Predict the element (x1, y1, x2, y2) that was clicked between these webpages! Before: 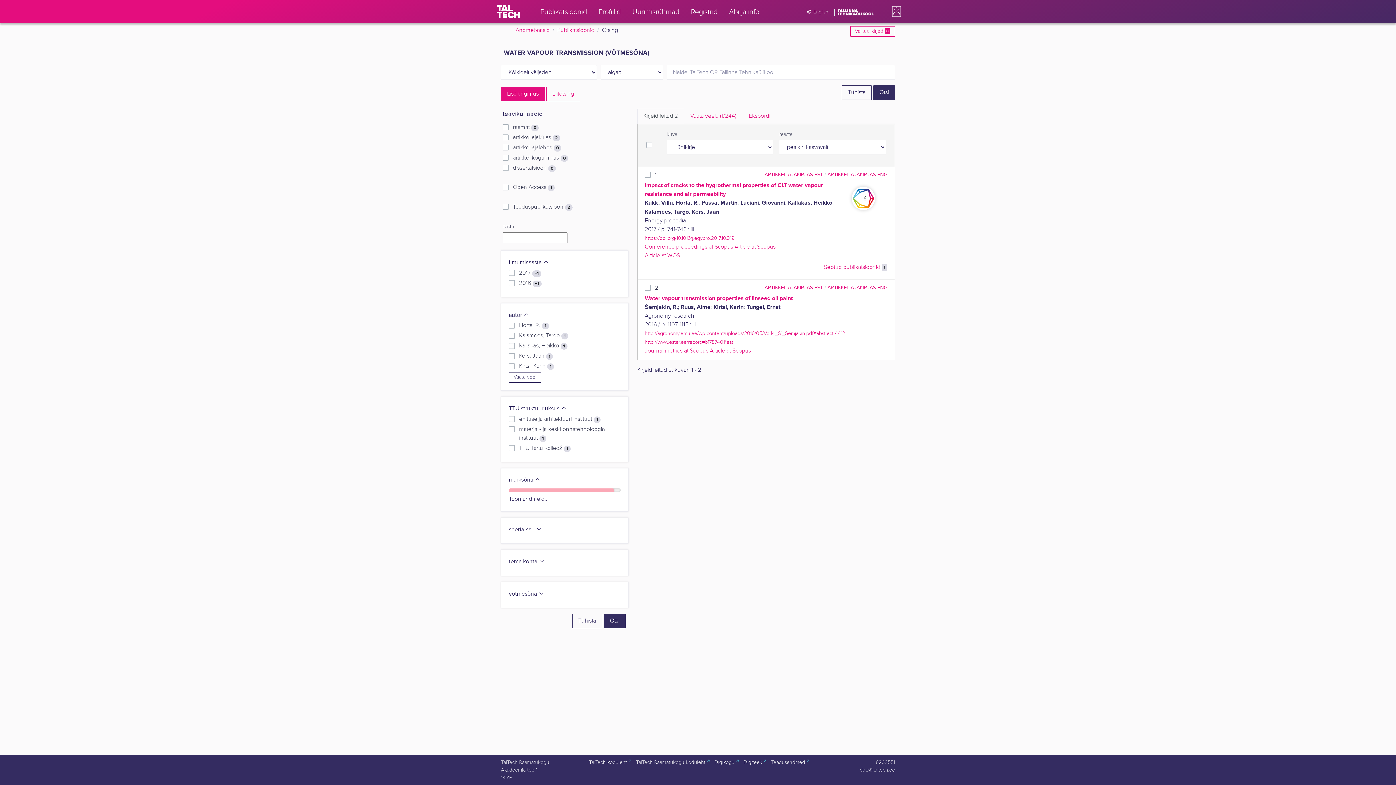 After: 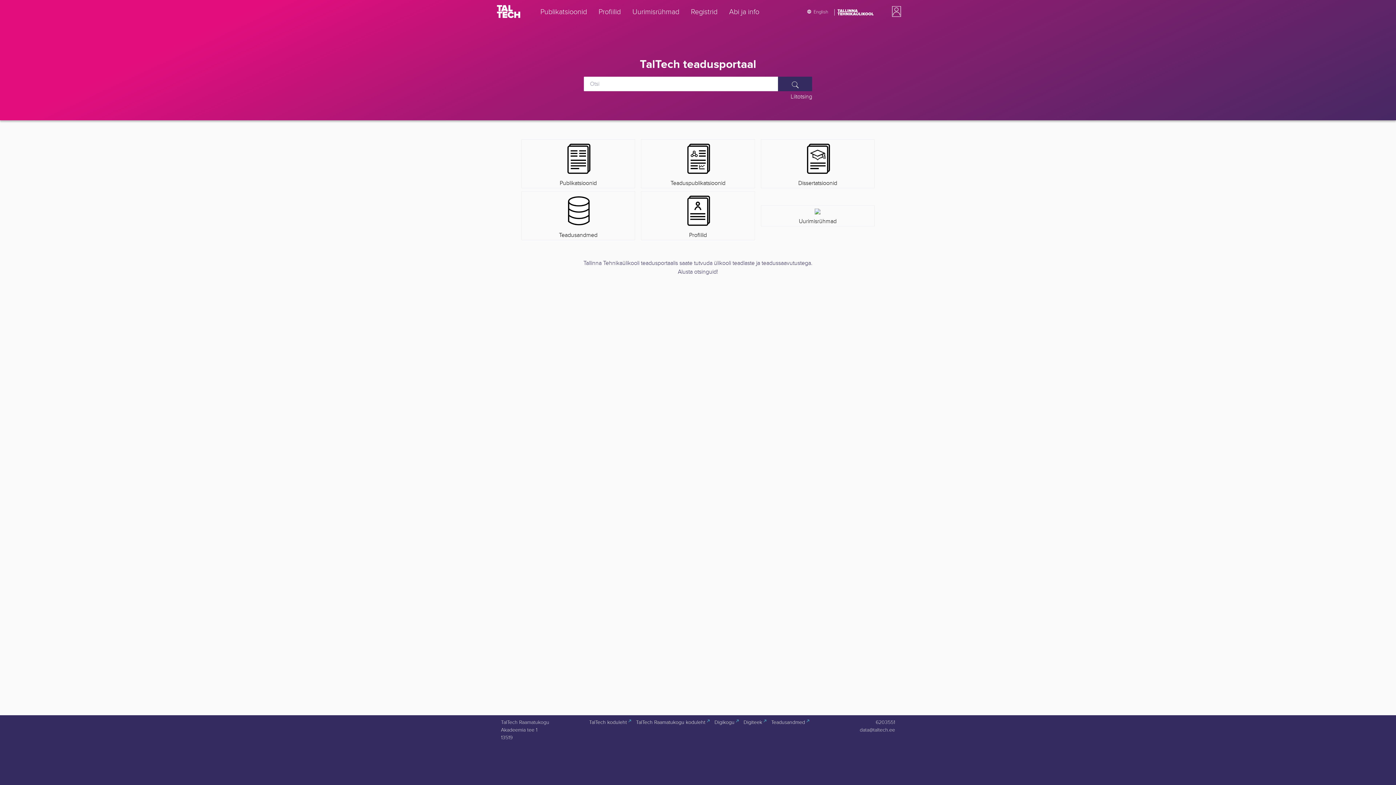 Action: label: Andmebaasid bbox: (515, 26, 549, 34)